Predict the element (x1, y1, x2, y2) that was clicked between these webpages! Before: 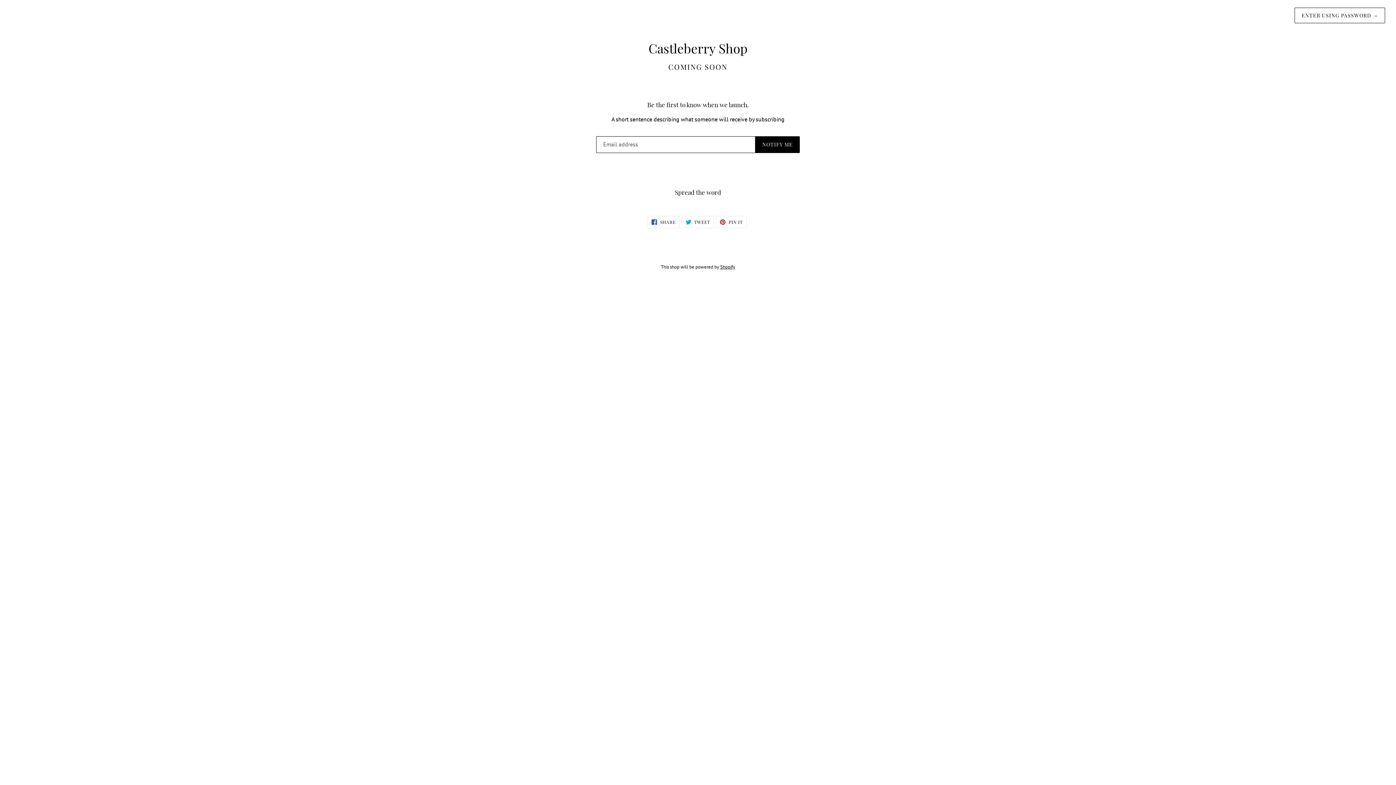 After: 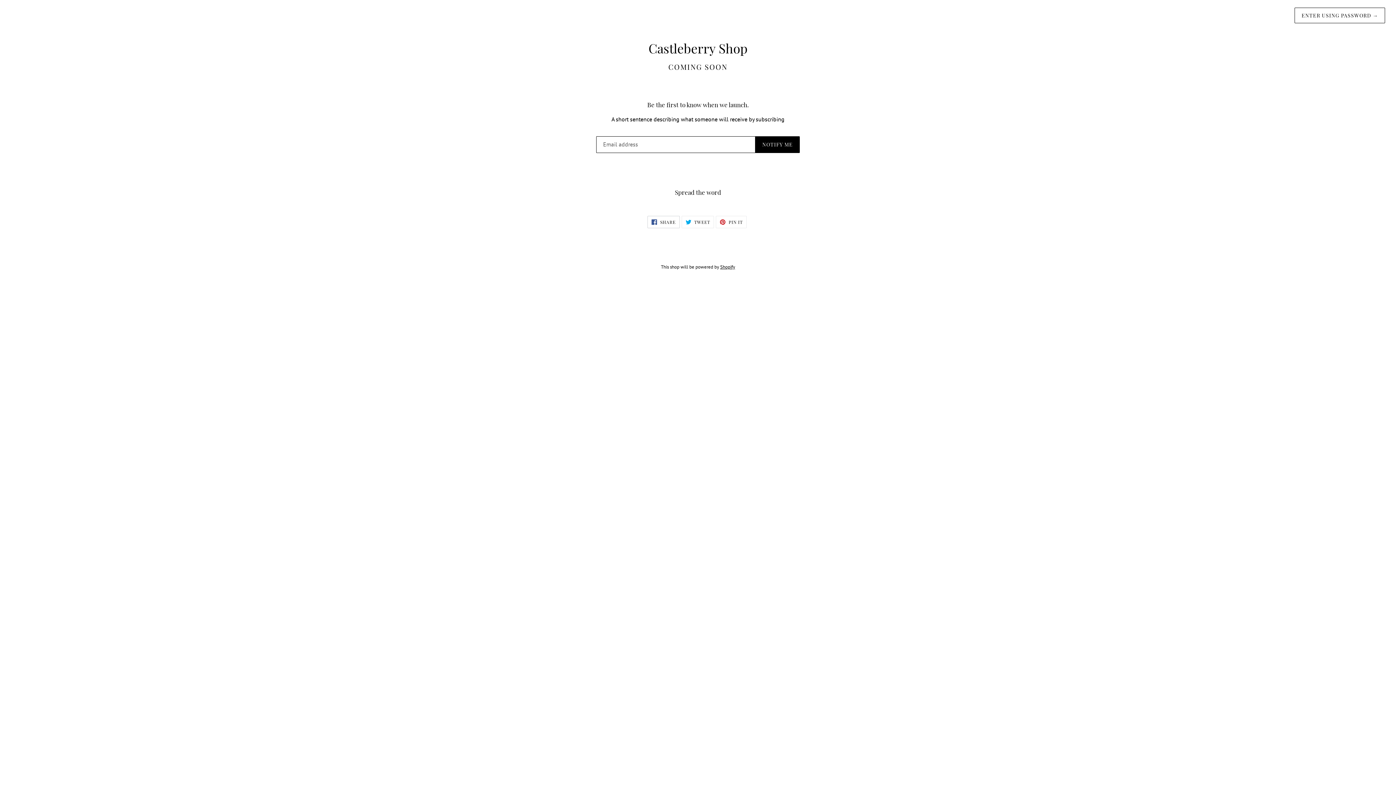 Action: bbox: (647, 216, 679, 228) label:  SHARE
SHARE ON FACEBOOK